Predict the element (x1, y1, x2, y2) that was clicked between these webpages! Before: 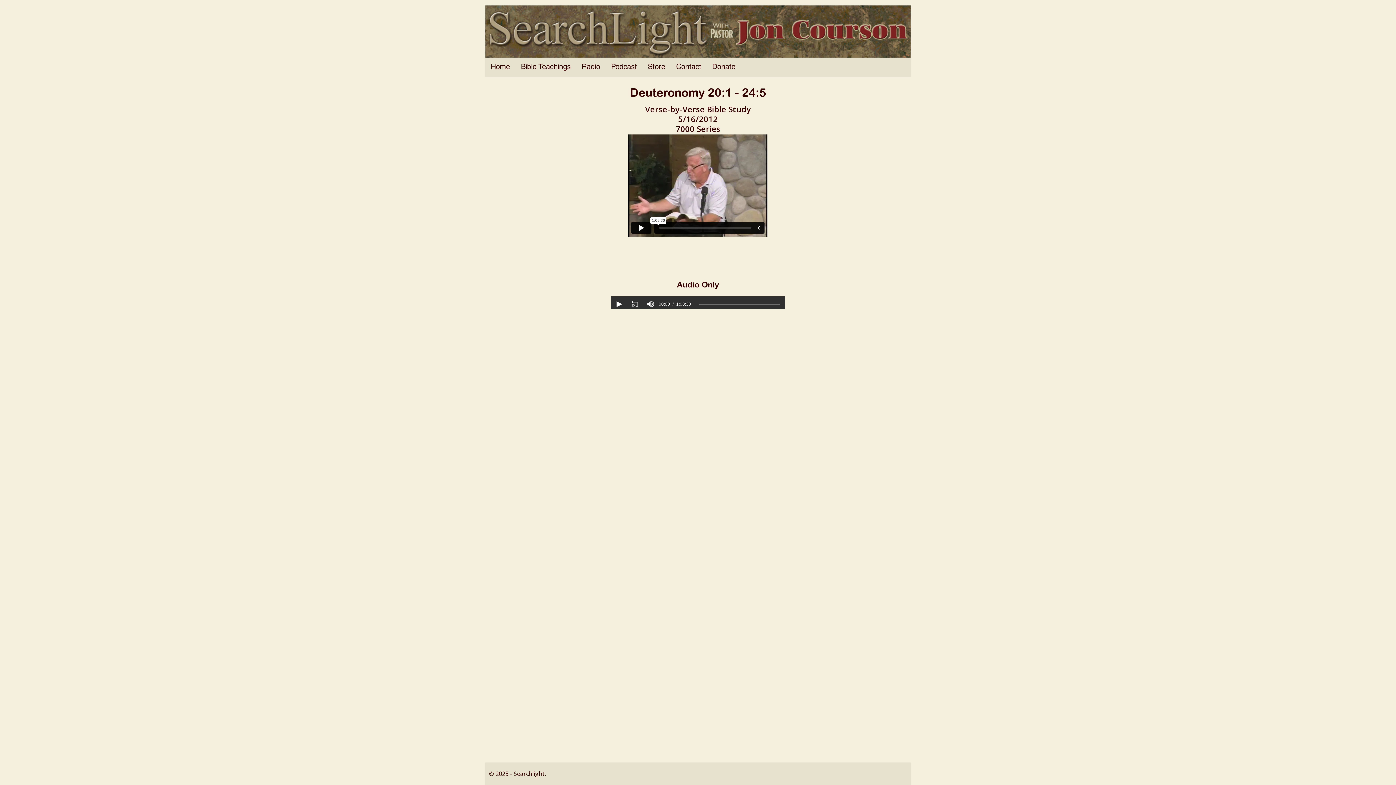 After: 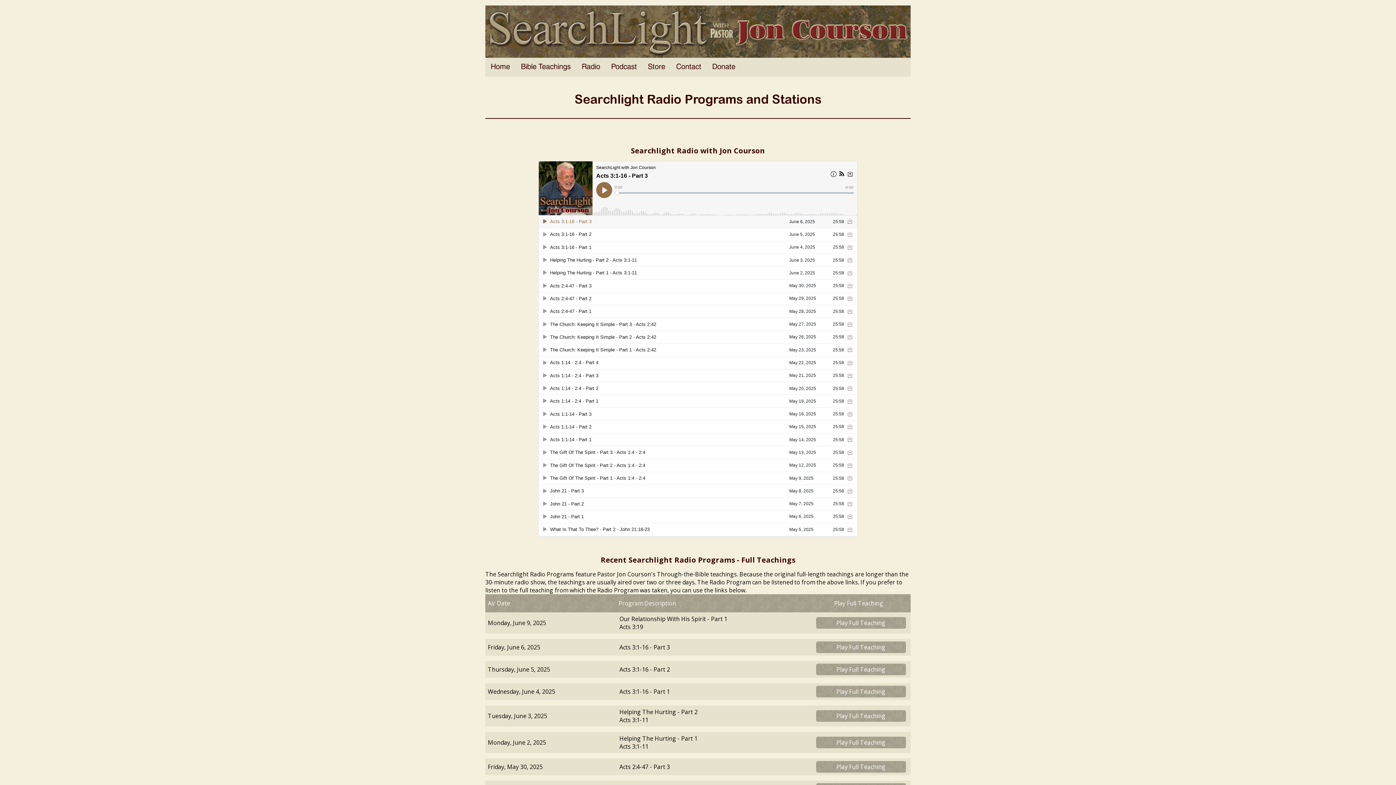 Action: label: Radio bbox: (576, 57, 605, 76)